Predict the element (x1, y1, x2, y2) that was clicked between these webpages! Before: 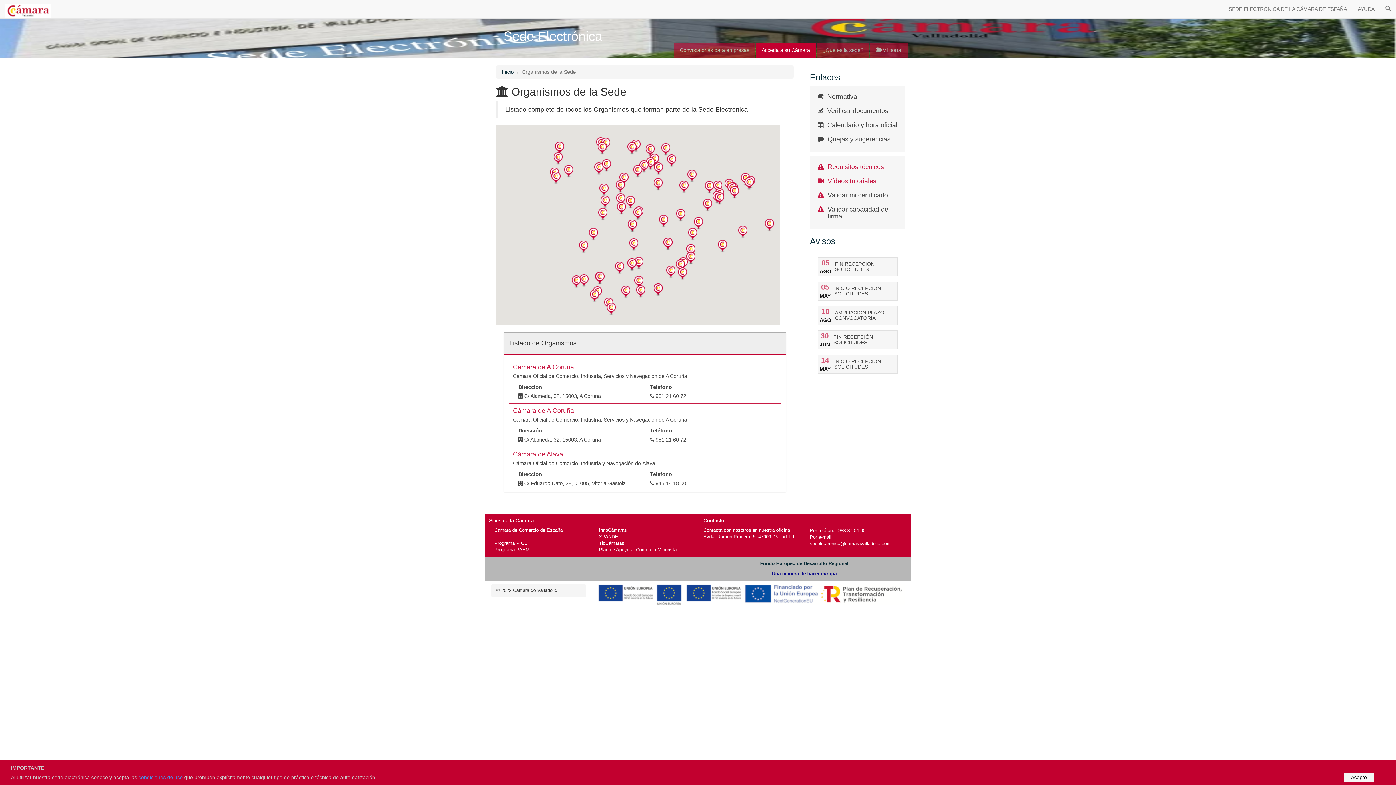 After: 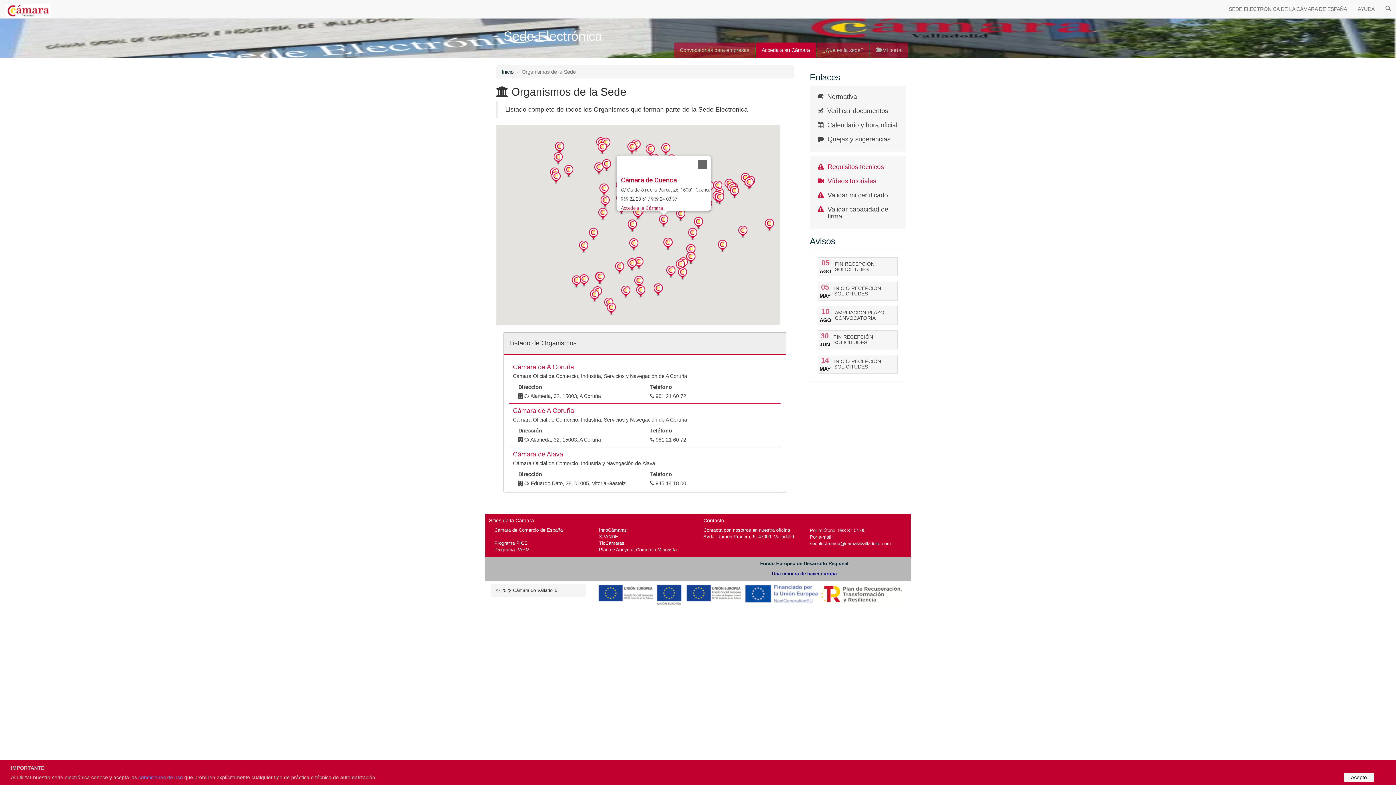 Action: bbox: (659, 214, 668, 227)